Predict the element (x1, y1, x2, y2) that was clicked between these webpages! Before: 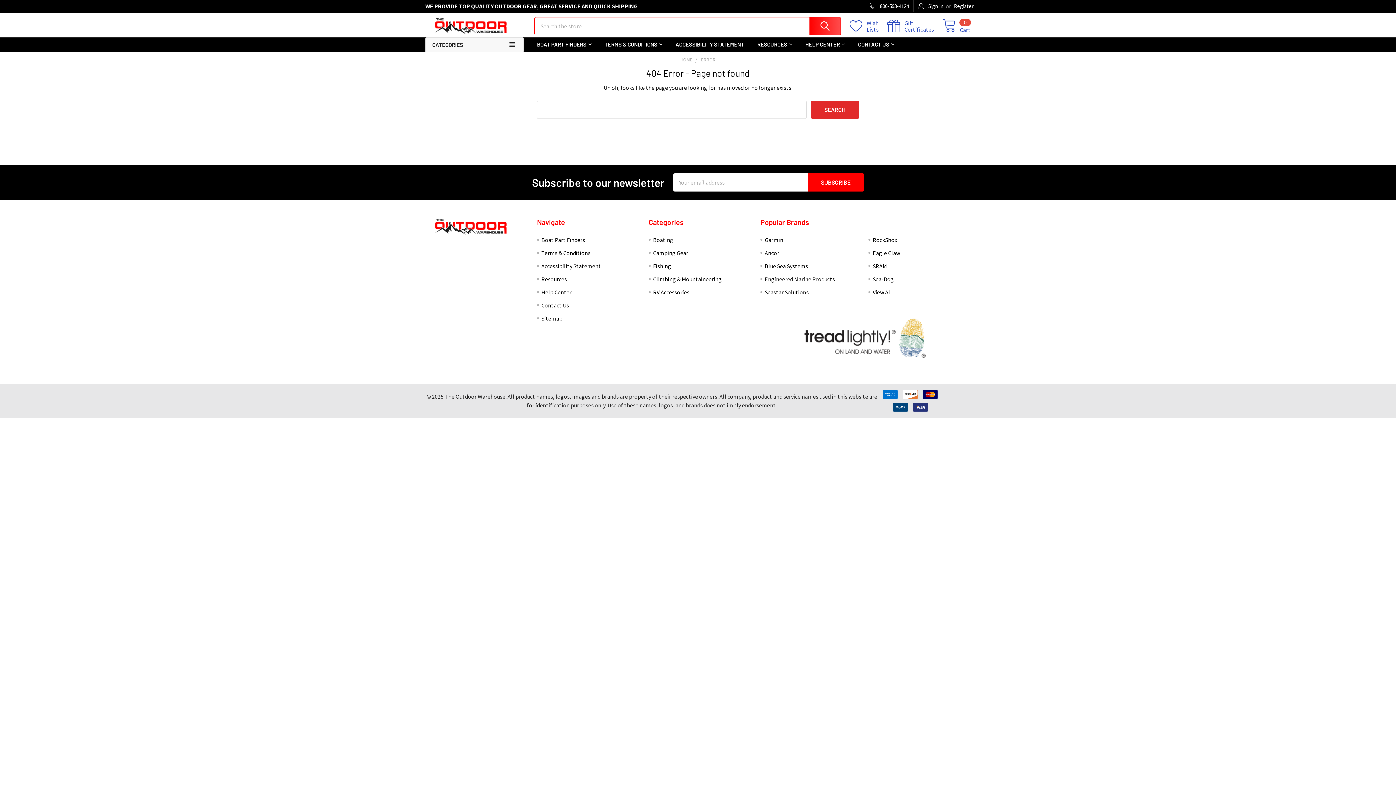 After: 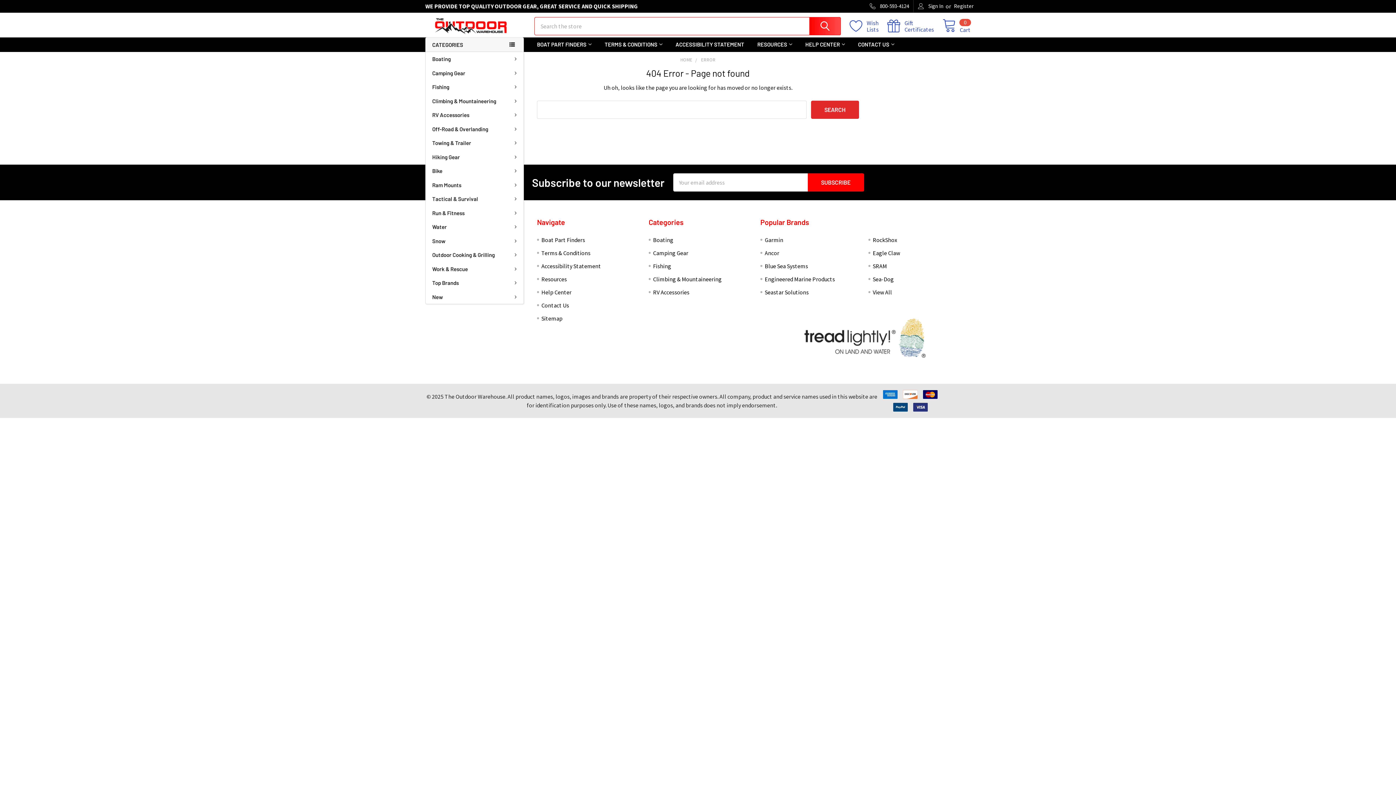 Action: bbox: (425, 37, 524, 52) label: CATEGORIES